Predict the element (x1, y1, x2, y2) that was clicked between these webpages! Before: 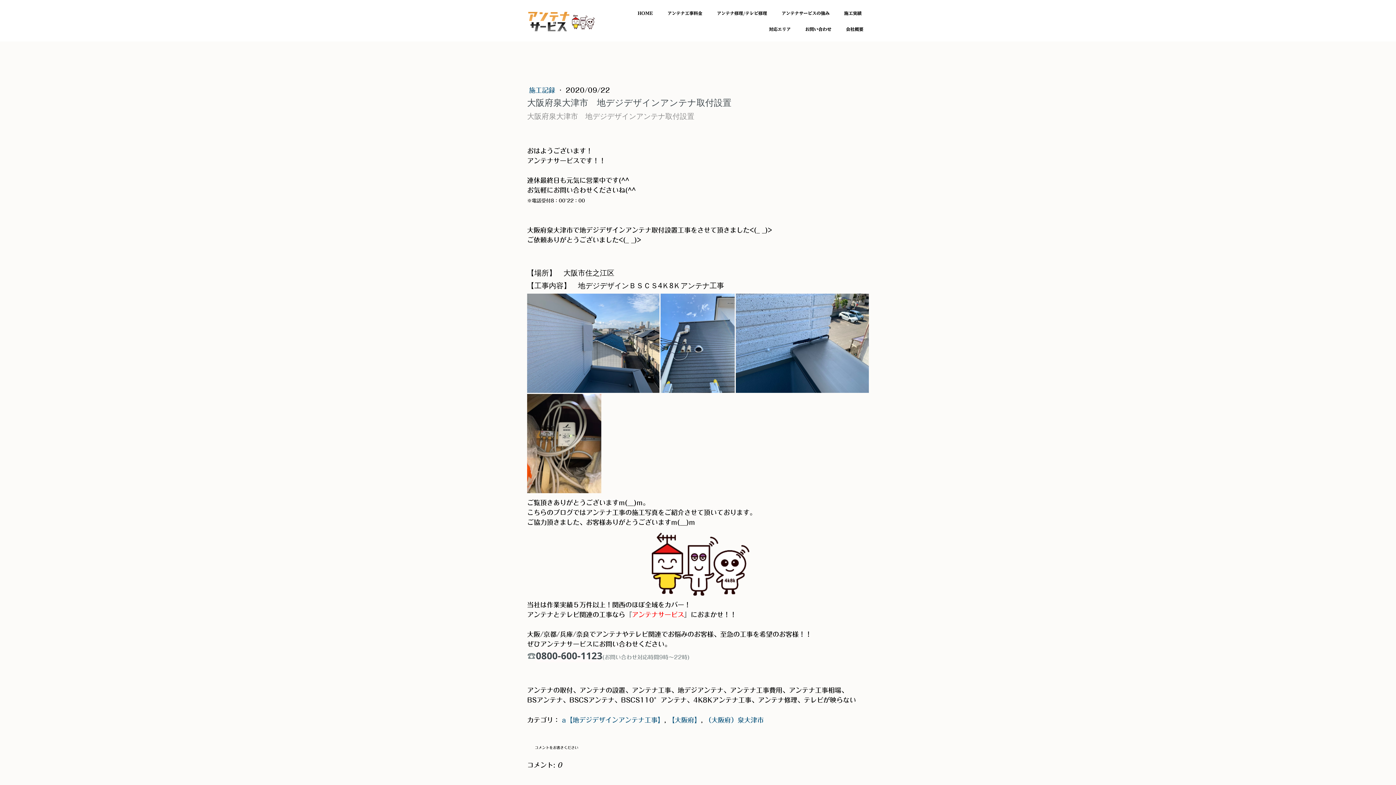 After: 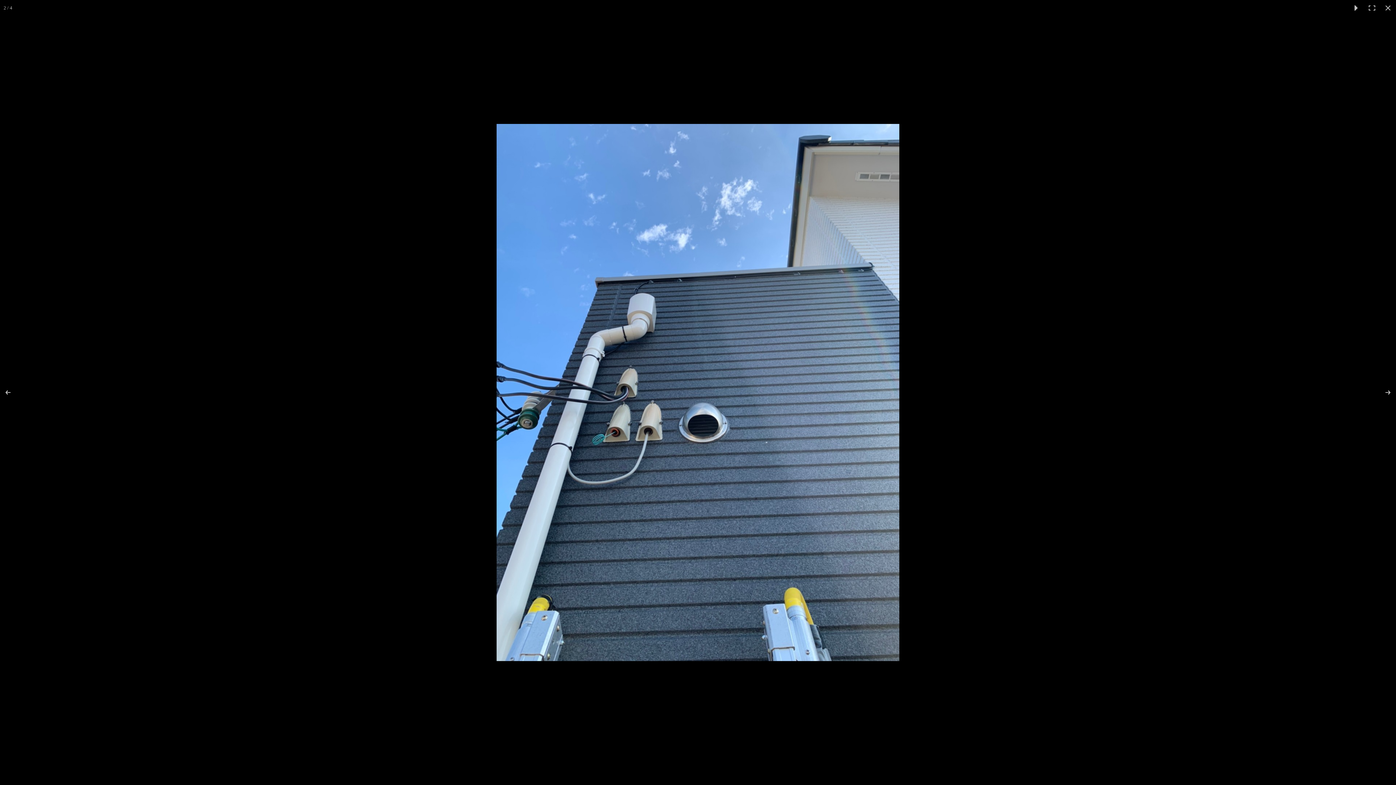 Action: bbox: (660, 293, 736, 393)